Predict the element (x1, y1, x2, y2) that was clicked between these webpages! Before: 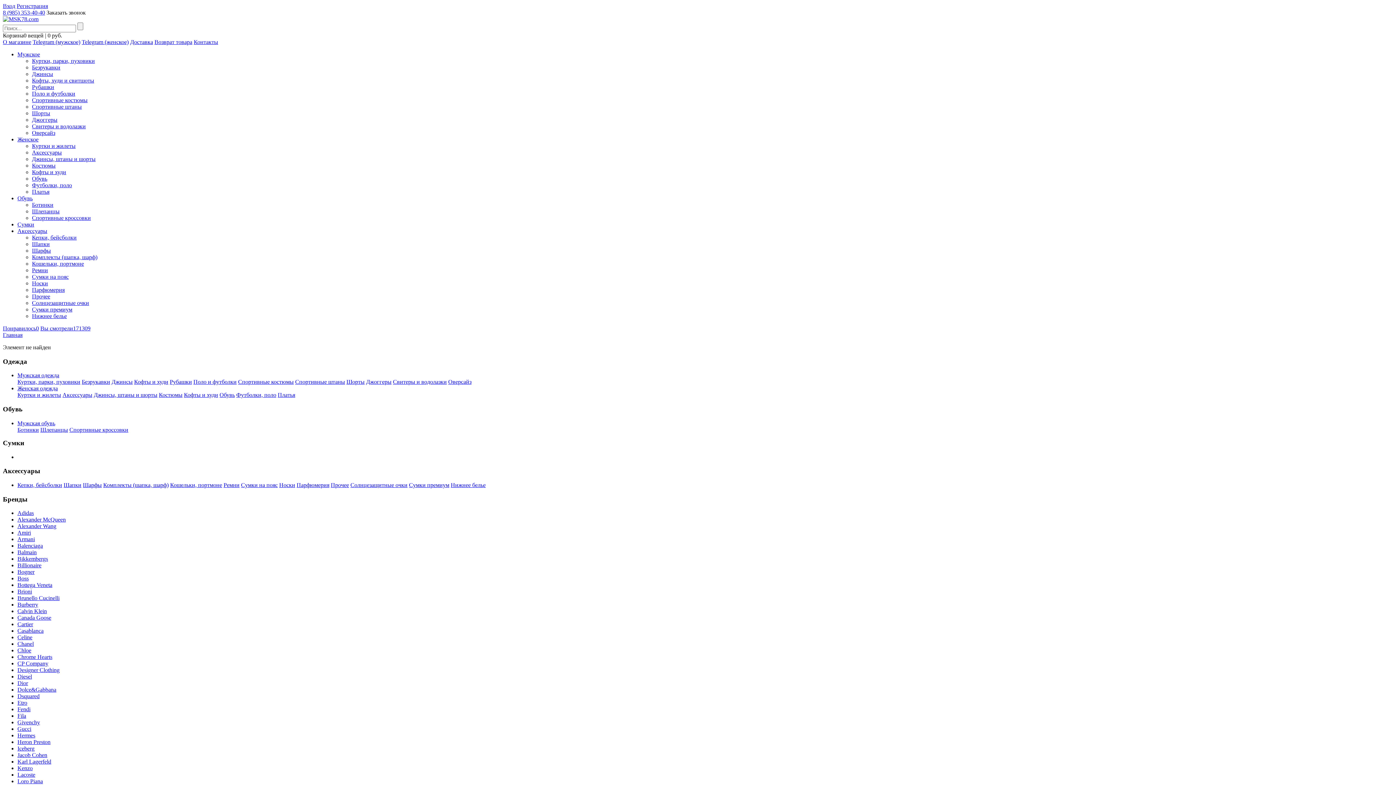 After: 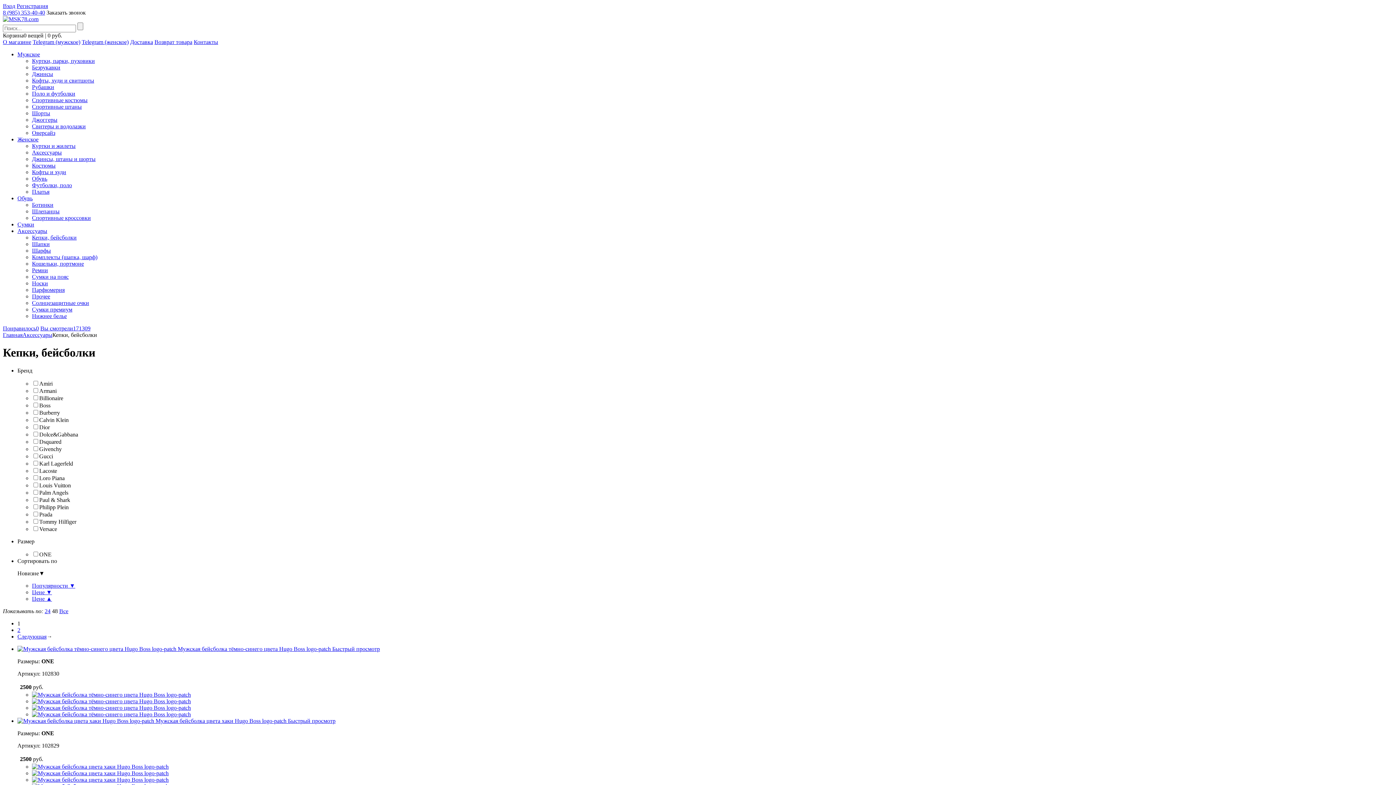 Action: bbox: (32, 234, 76, 240) label: Кепки, бейсболки